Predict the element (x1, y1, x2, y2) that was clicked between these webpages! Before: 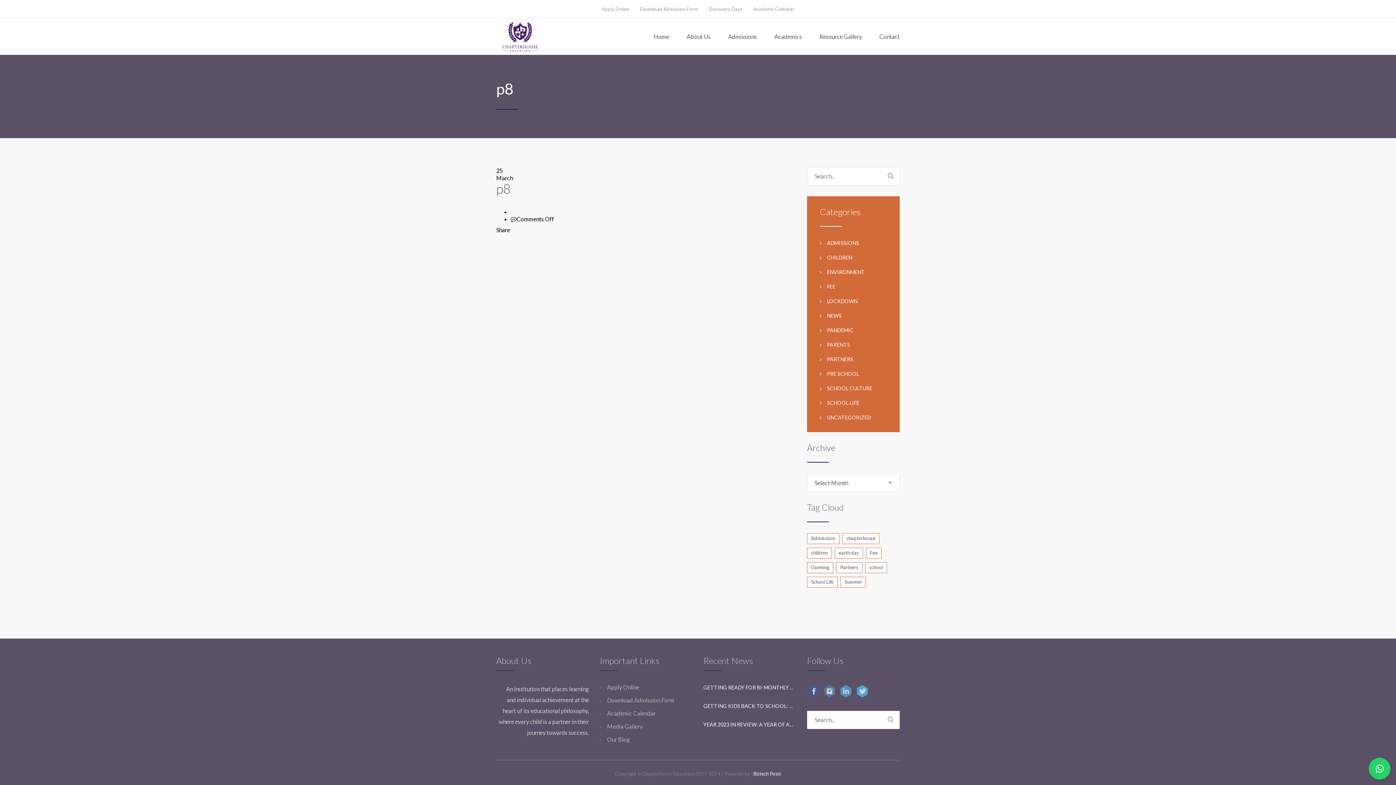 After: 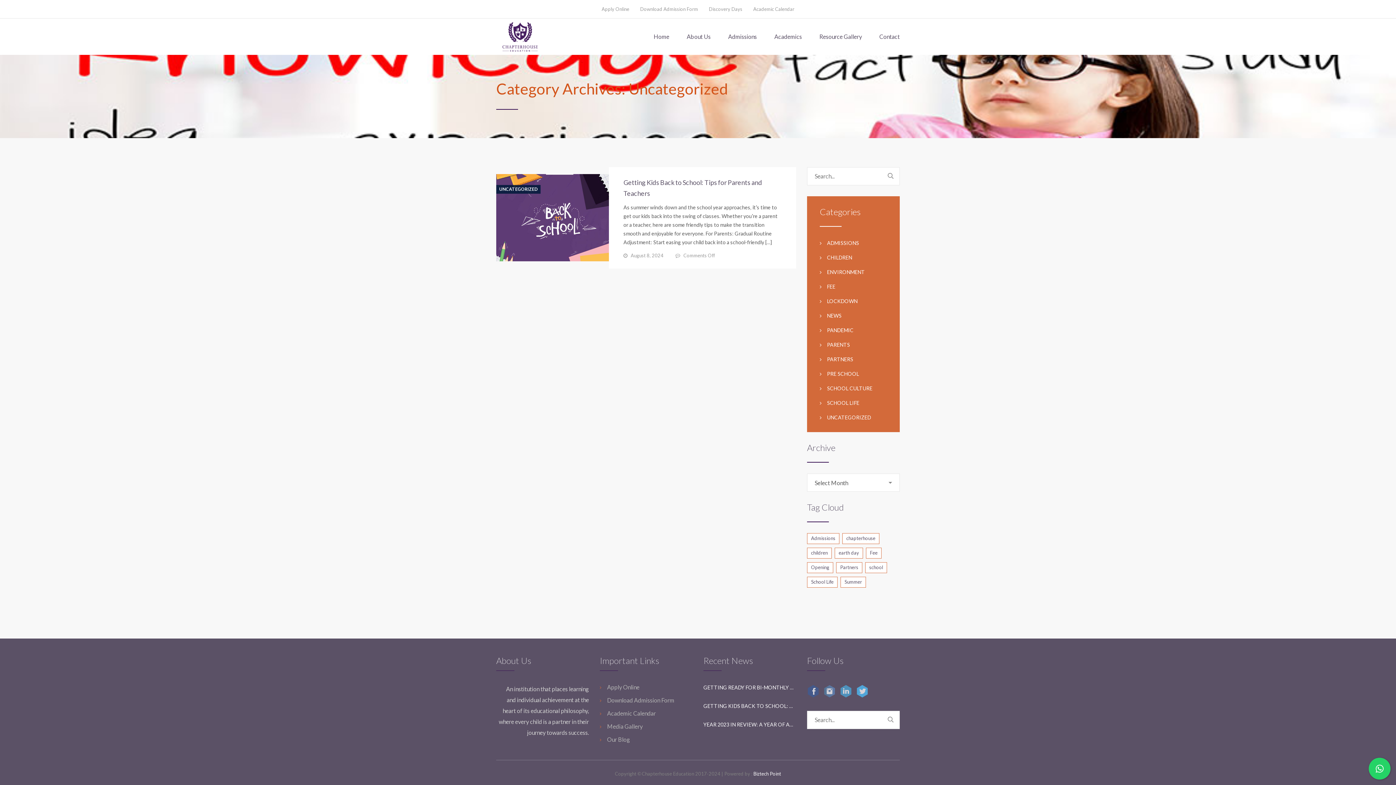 Action: bbox: (820, 414, 871, 420) label: UNCATEGORIZED